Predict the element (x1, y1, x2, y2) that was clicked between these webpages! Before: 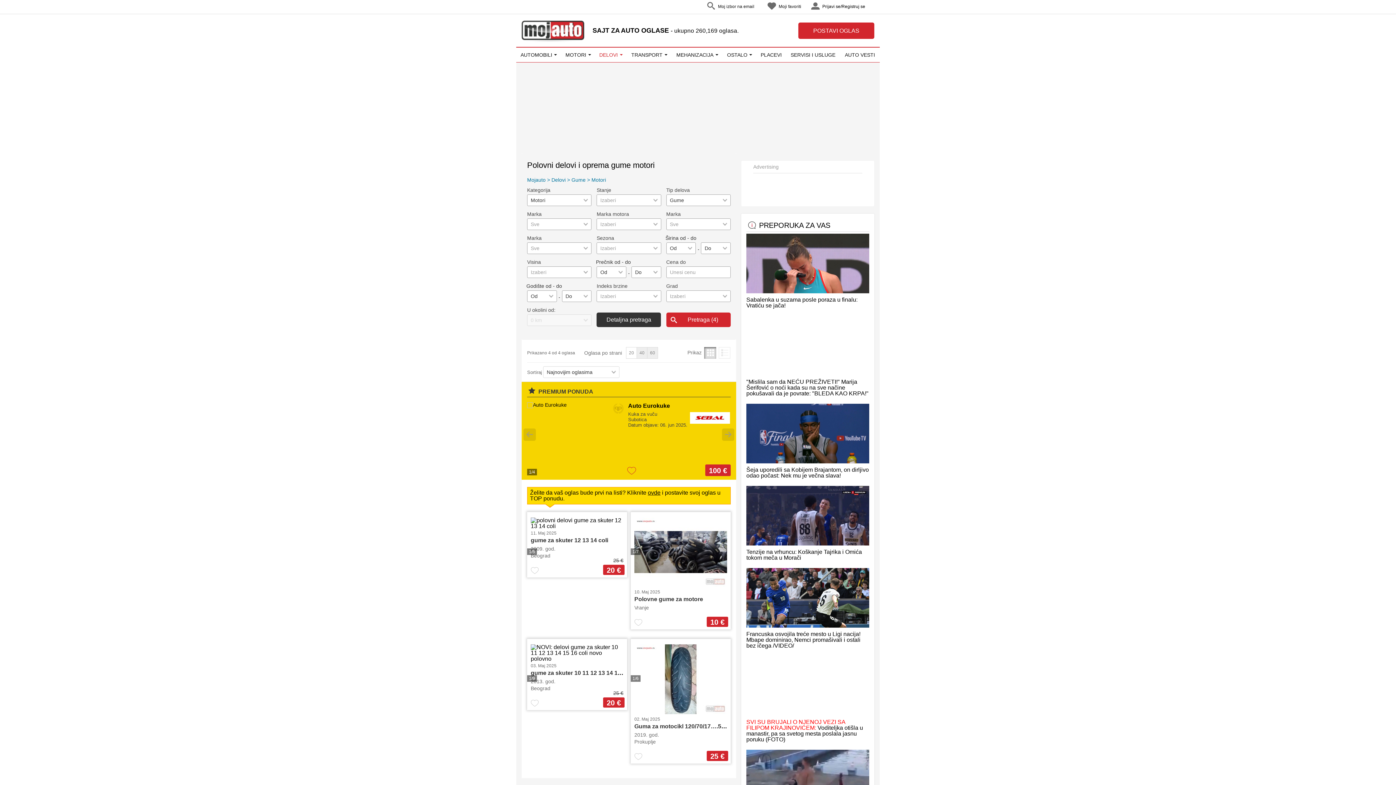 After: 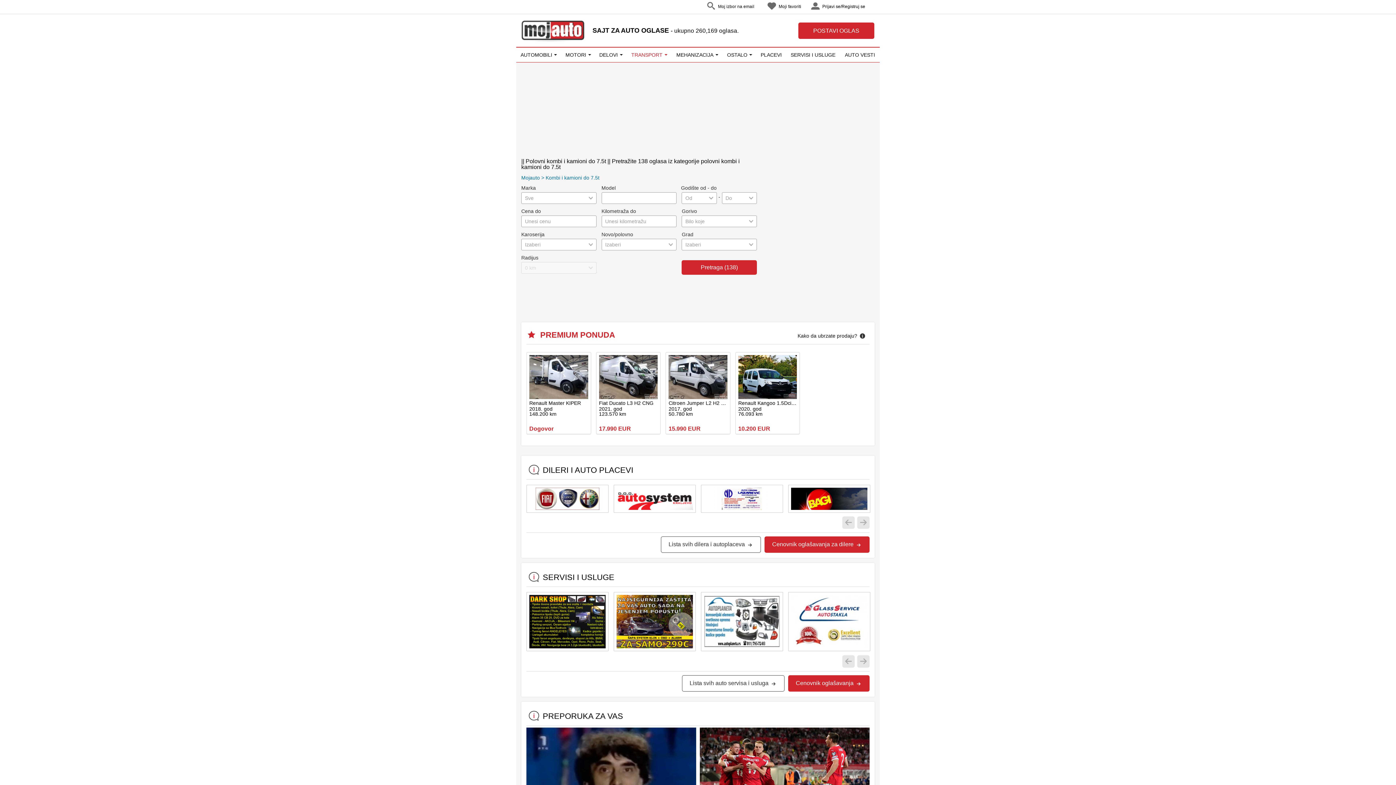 Action: label: TRANSPORT bbox: (626, 47, 672, 62)